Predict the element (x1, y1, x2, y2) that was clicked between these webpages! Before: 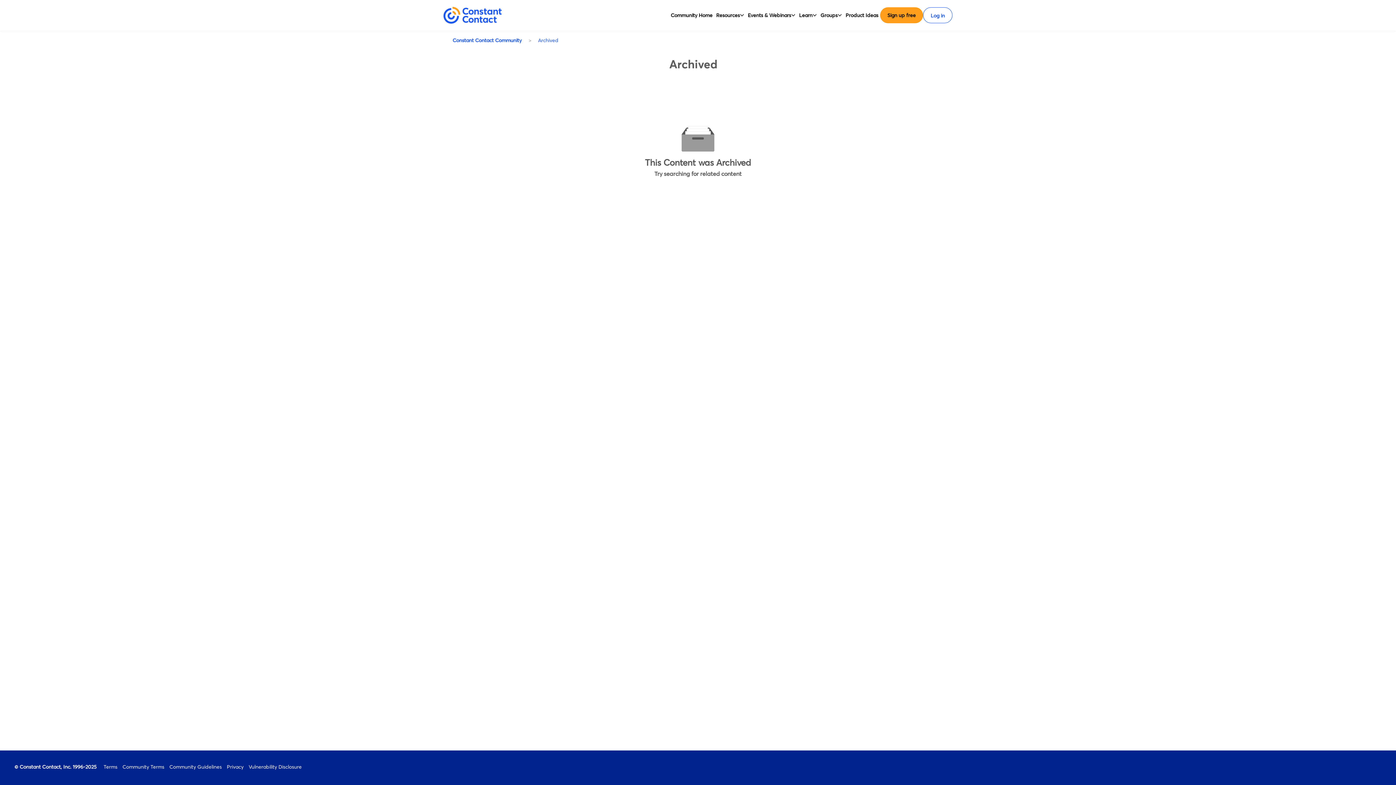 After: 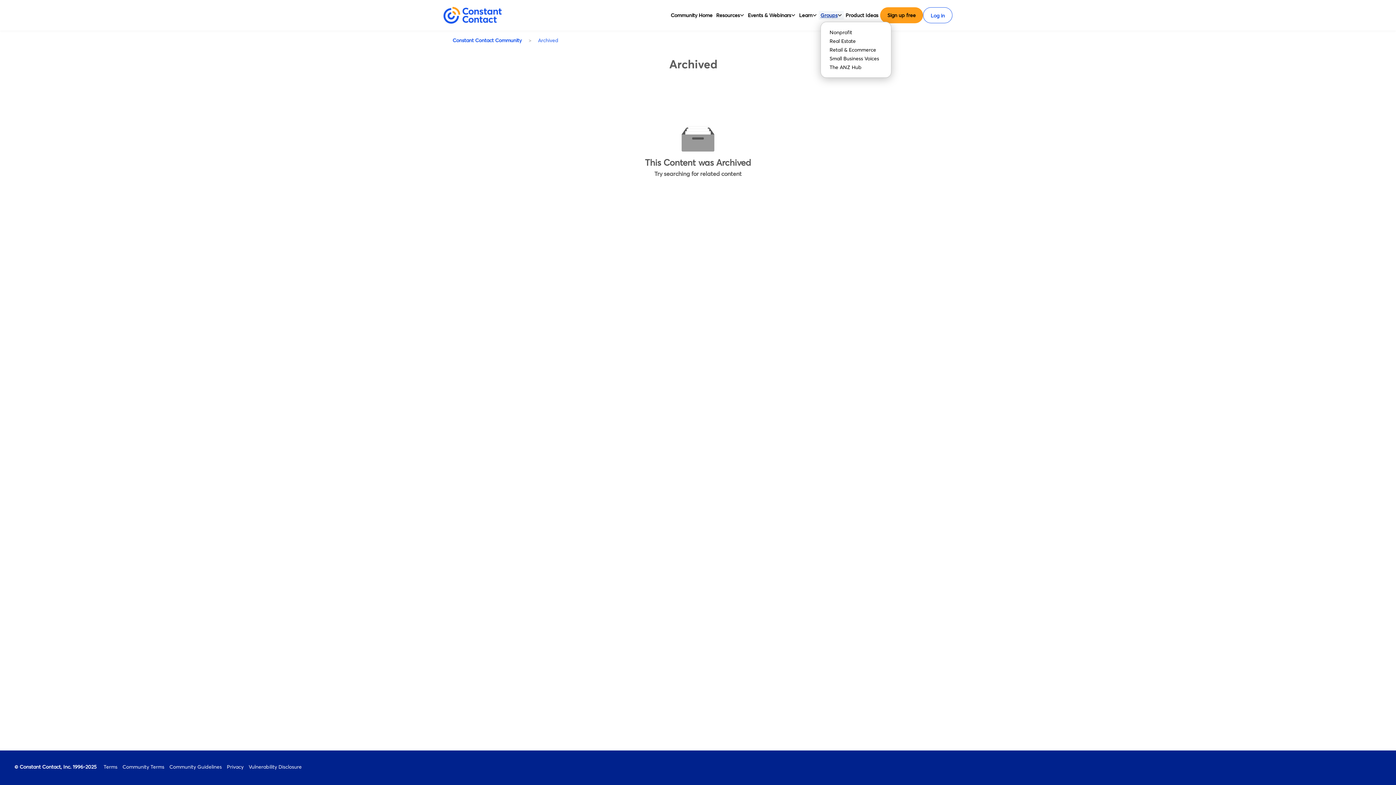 Action: bbox: (820, 10, 837, 19) label: Groups